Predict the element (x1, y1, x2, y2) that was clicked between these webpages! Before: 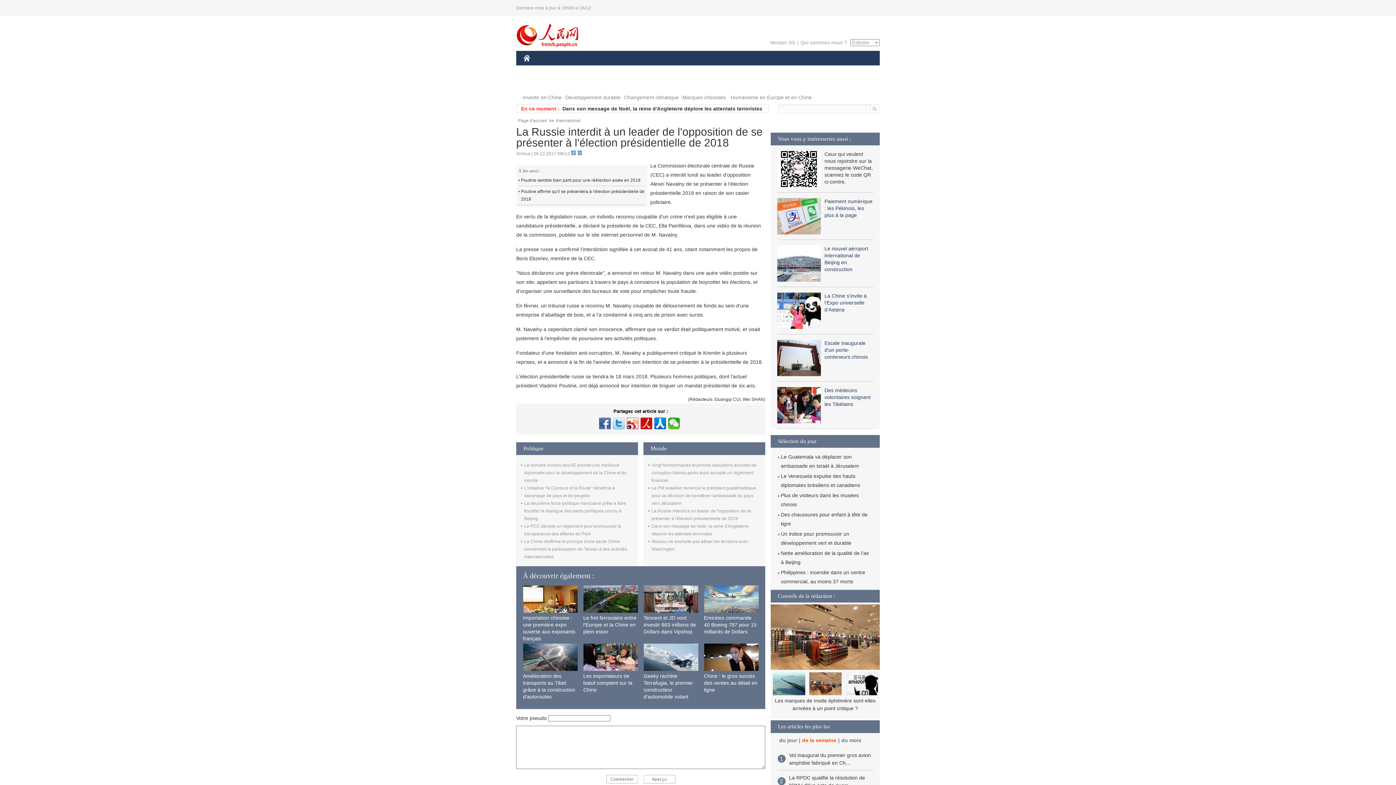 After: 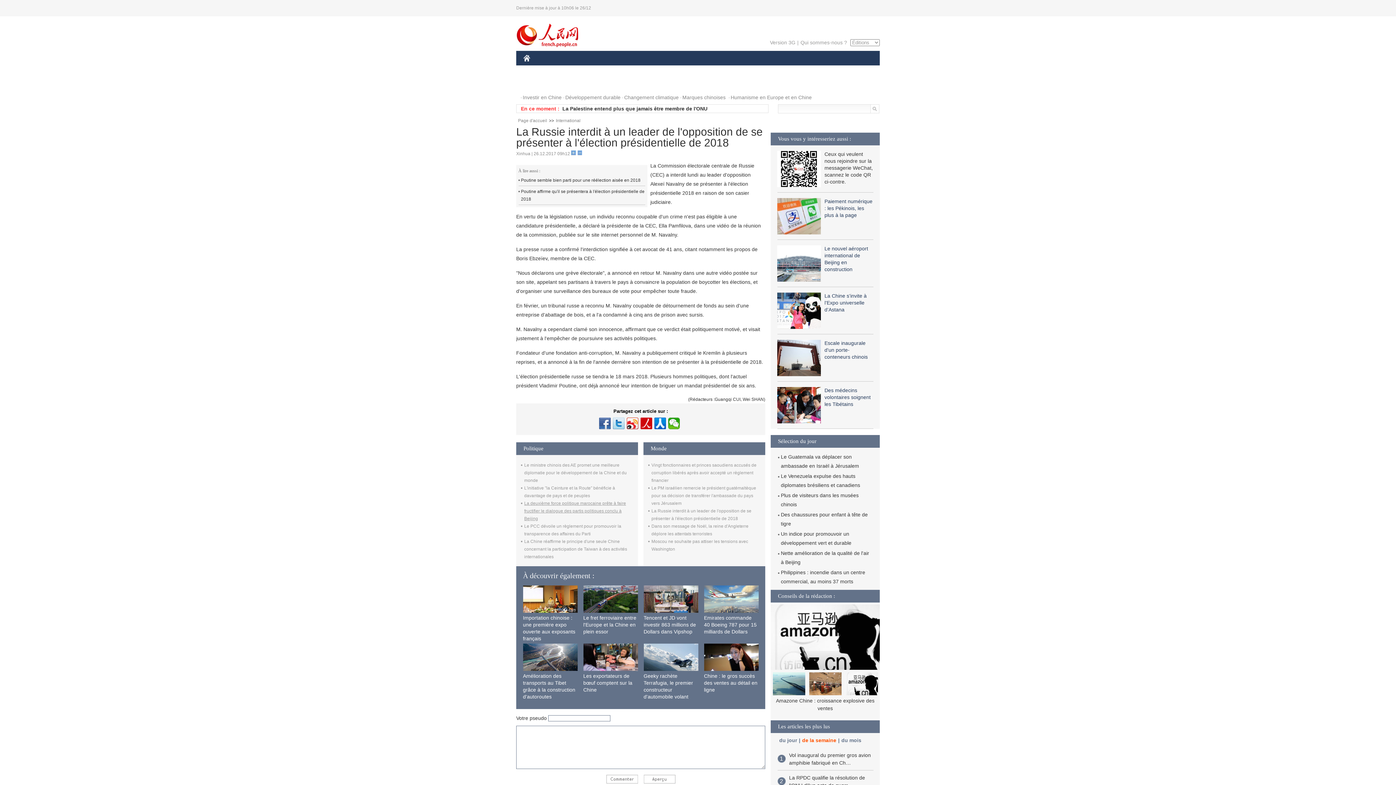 Action: label: La deuxième force politique marocaine prête à faire fructifier le dialogue des partis politiques conclu à Beijing bbox: (524, 501, 626, 521)